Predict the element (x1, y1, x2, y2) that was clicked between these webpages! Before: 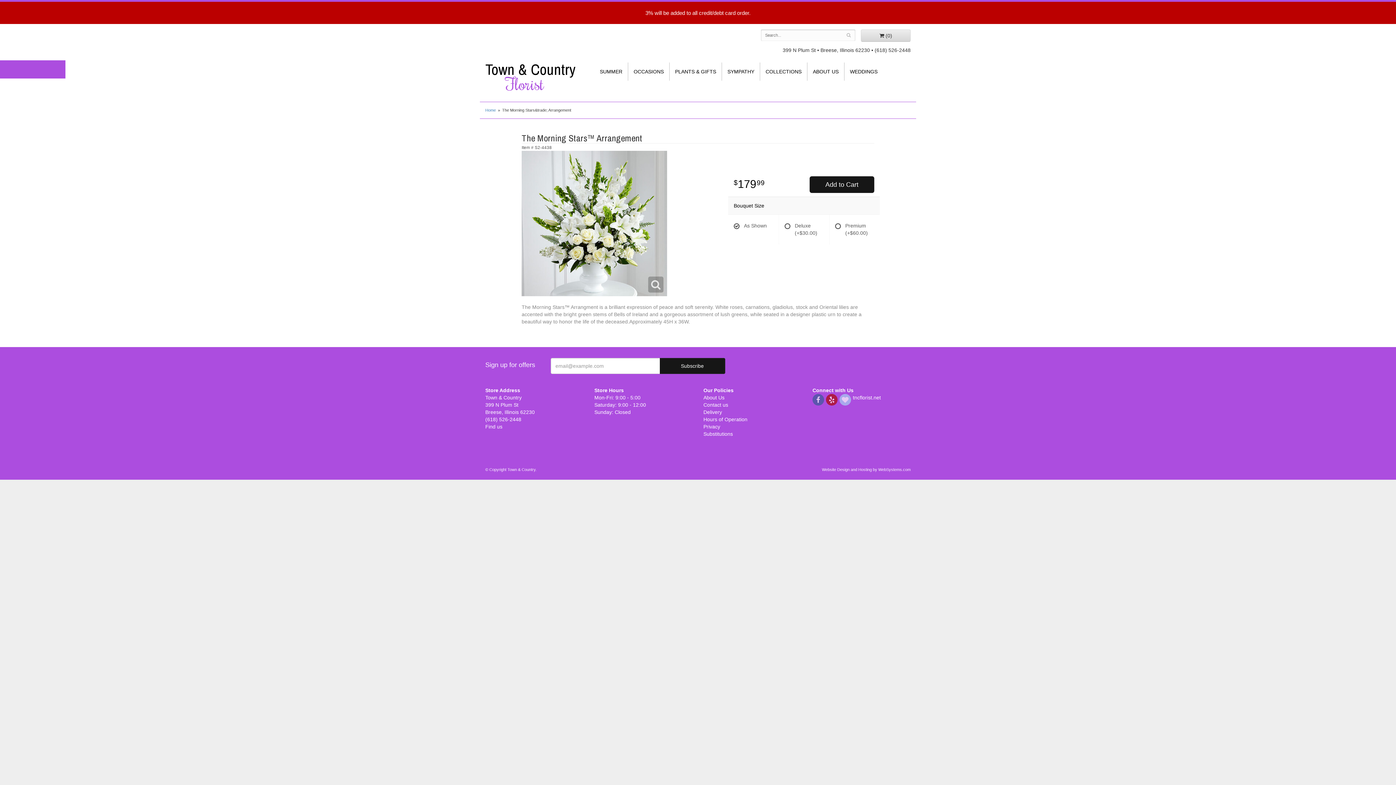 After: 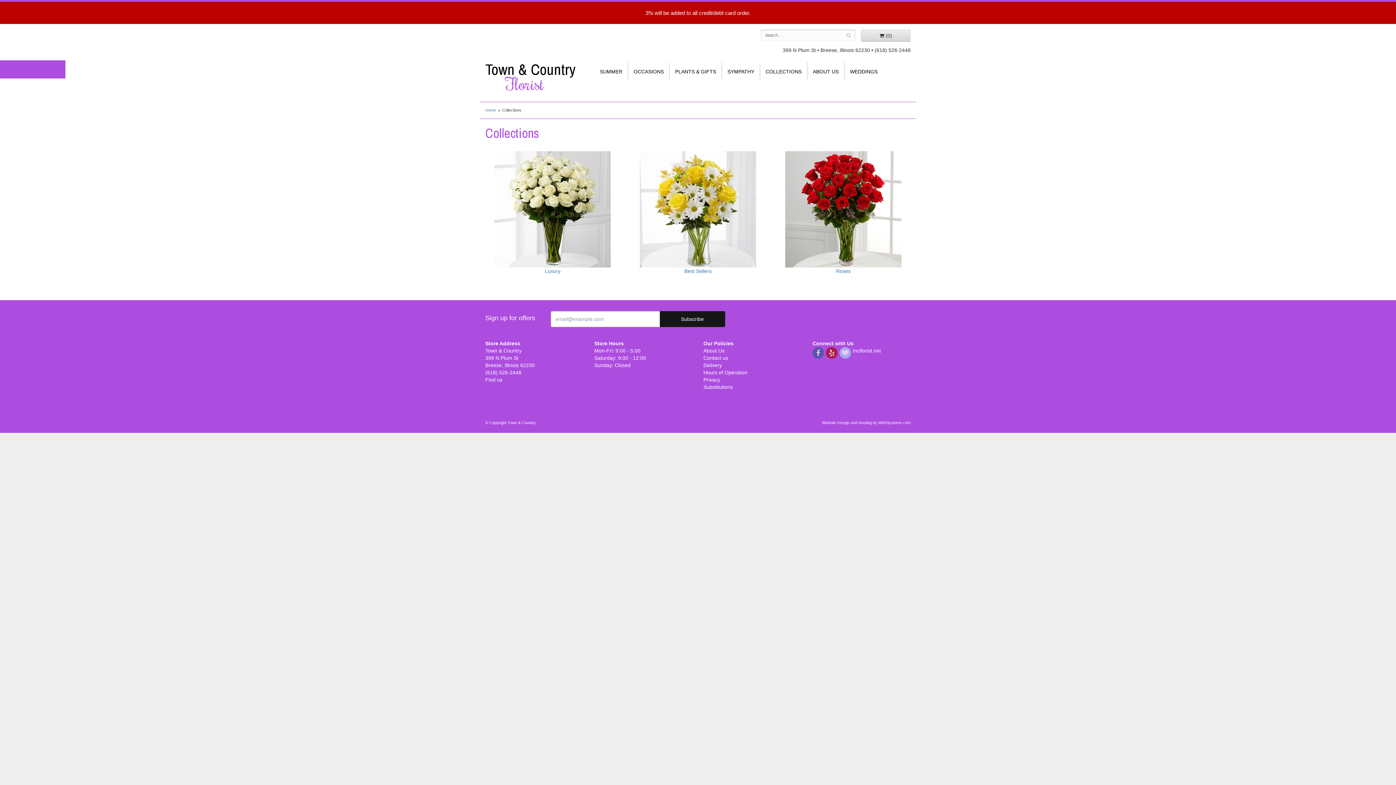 Action: bbox: (760, 62, 807, 80) label: COLLECTIONS